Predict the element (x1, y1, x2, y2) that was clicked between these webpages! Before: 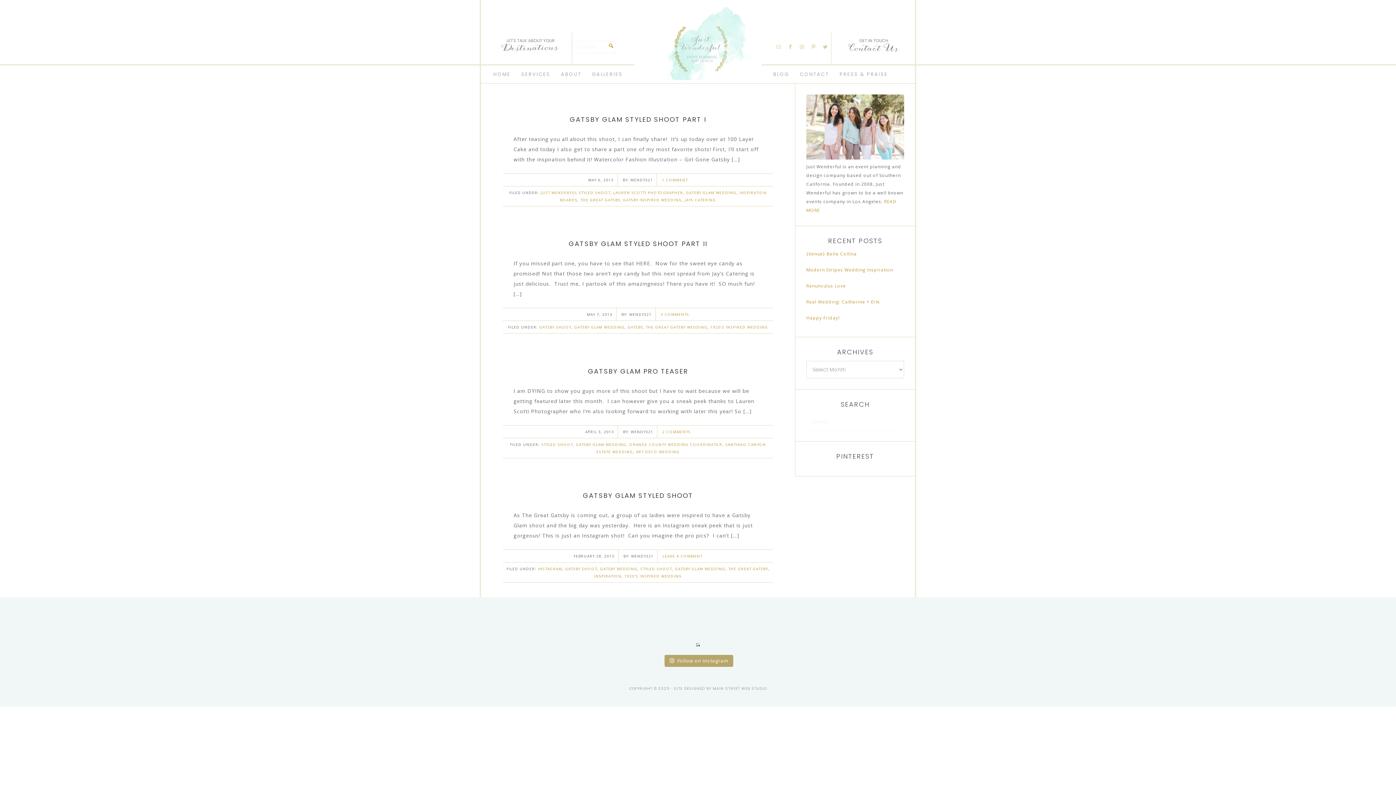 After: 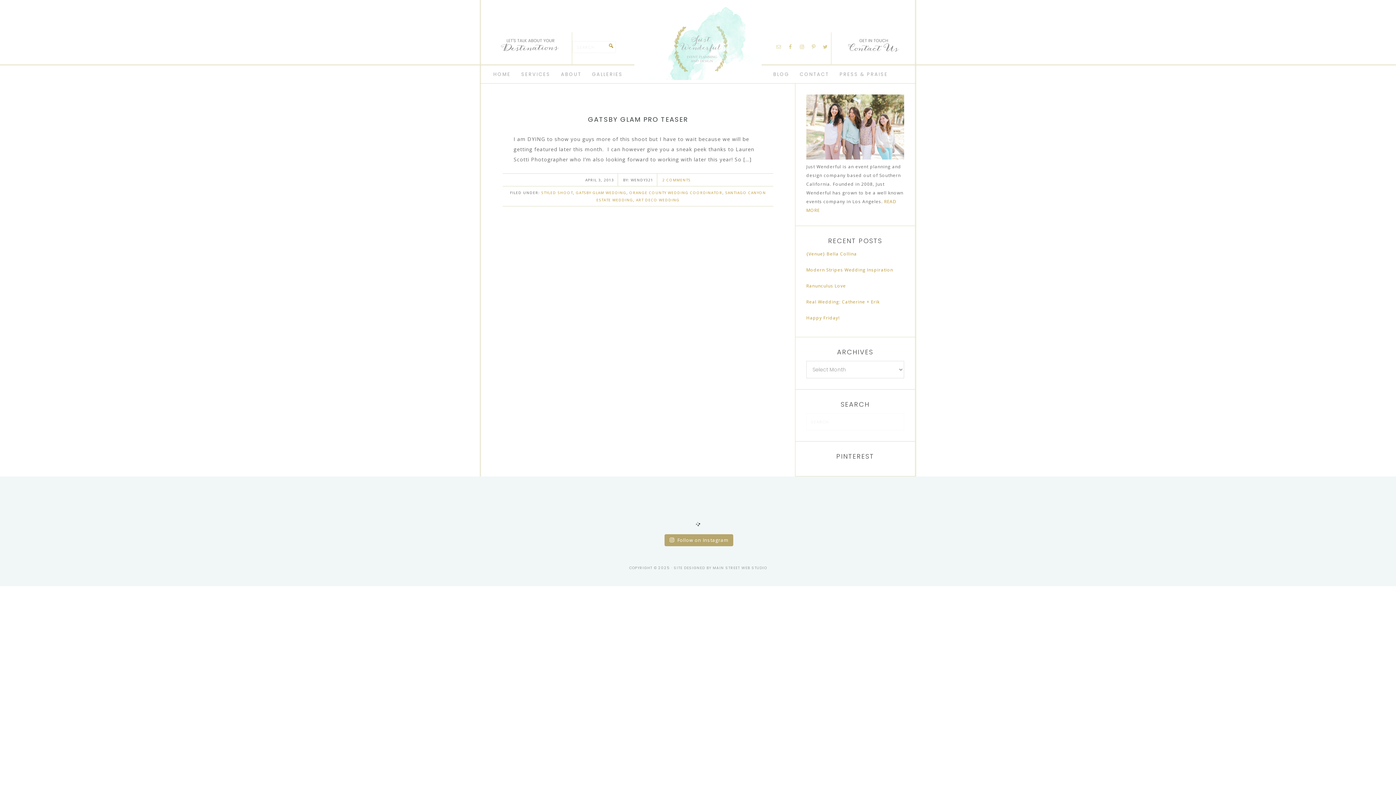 Action: label: ART DECO WEDDING bbox: (636, 449, 679, 454)